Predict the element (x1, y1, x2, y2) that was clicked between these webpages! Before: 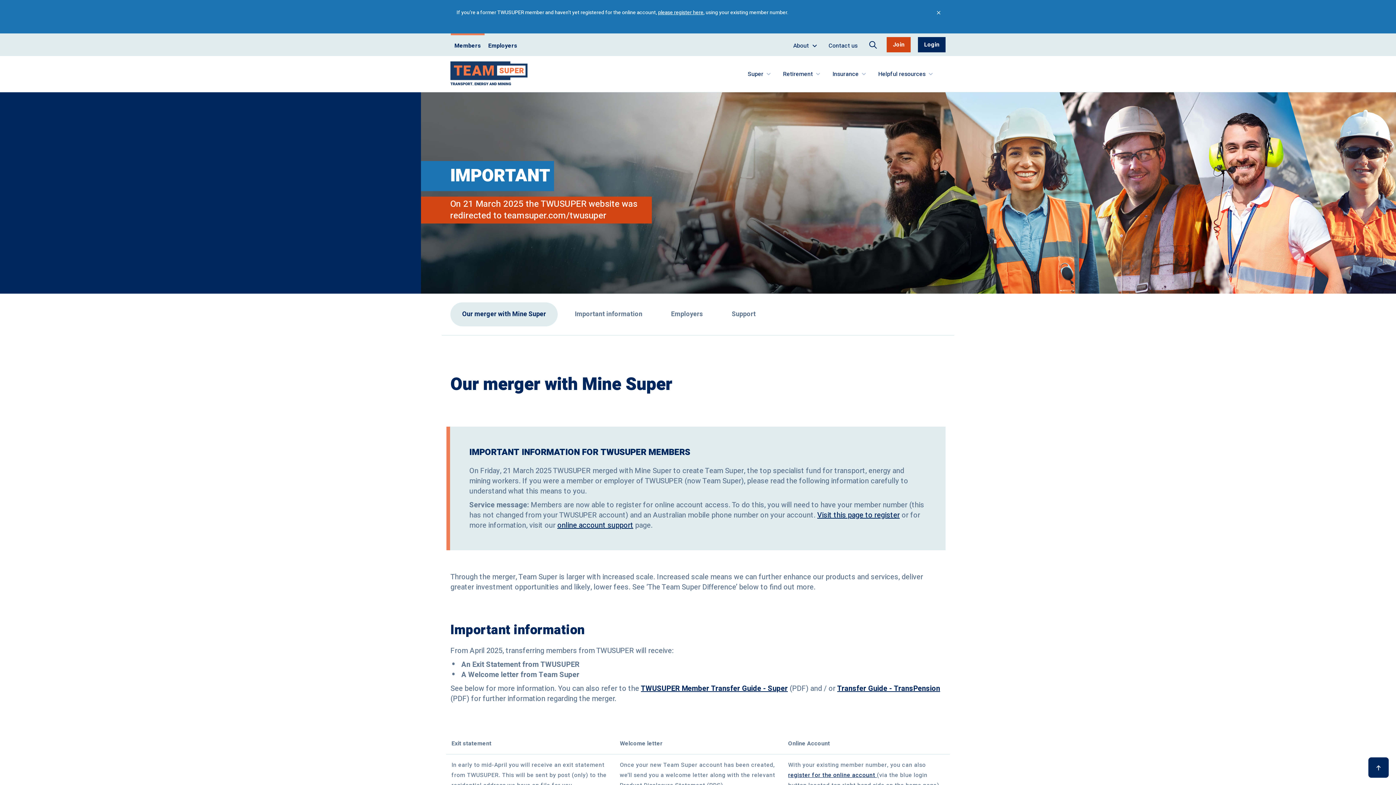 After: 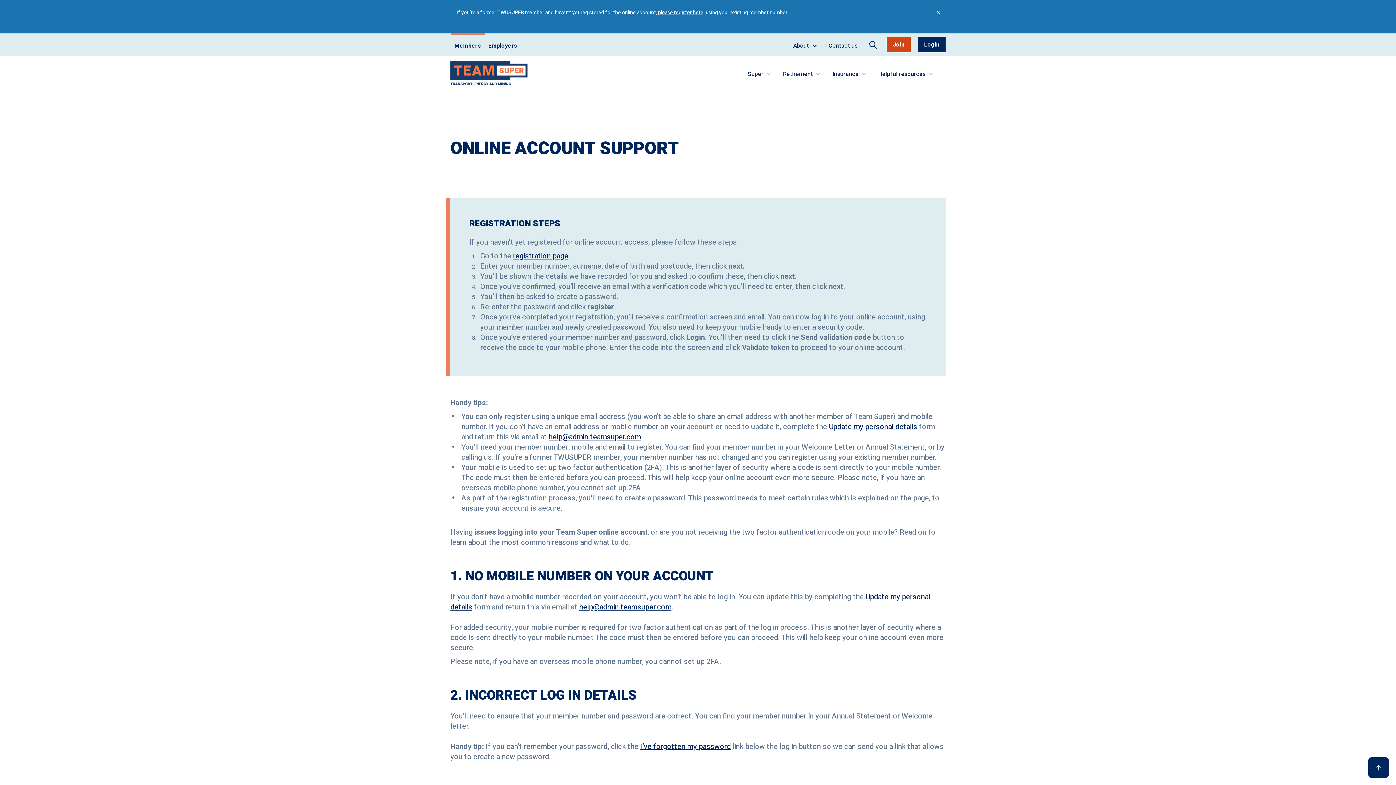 Action: bbox: (557, 520, 633, 530) label: online account support